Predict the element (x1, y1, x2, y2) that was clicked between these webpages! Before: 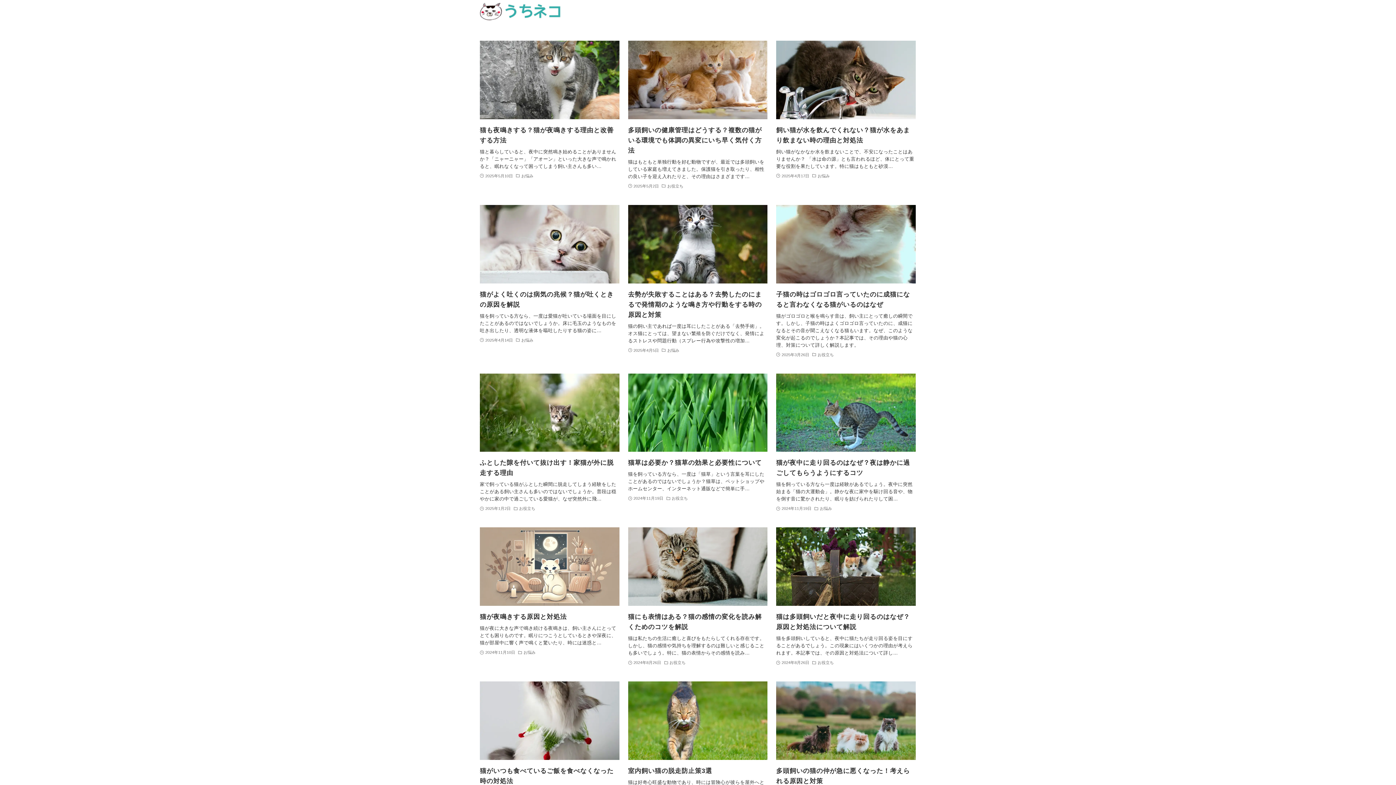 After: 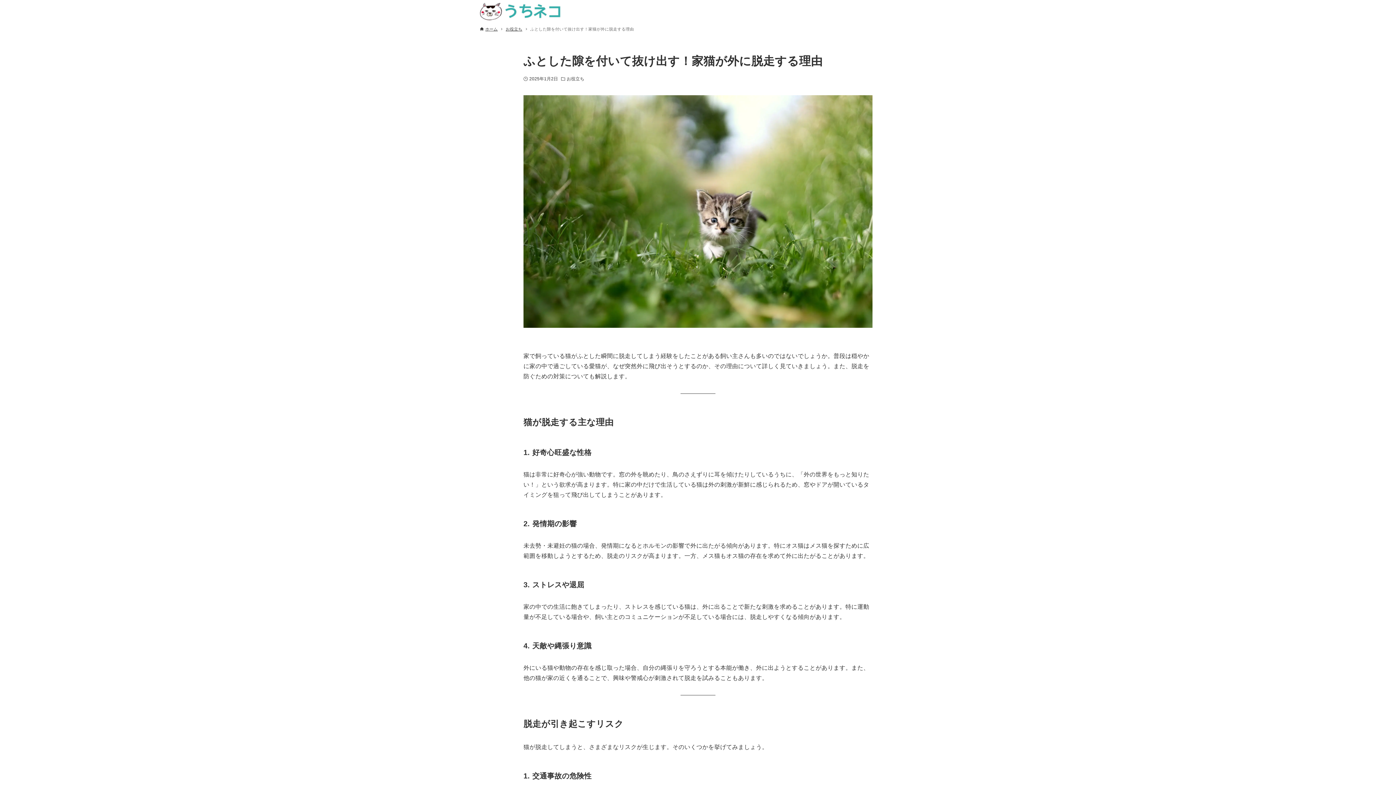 Action: label: ふとした隙を付いて抜け出す！家猫が外に脱走する理由

家で飼っている猫がふとした瞬間に脱走してしまう経験をしたことがある飼い主さんも多いのではないでしょうか。普段は穏やかに家の中で過ごしている愛猫が、なぜ突然外に飛…

2025年1月2日
お役立ち bbox: (480, 373, 619, 513)